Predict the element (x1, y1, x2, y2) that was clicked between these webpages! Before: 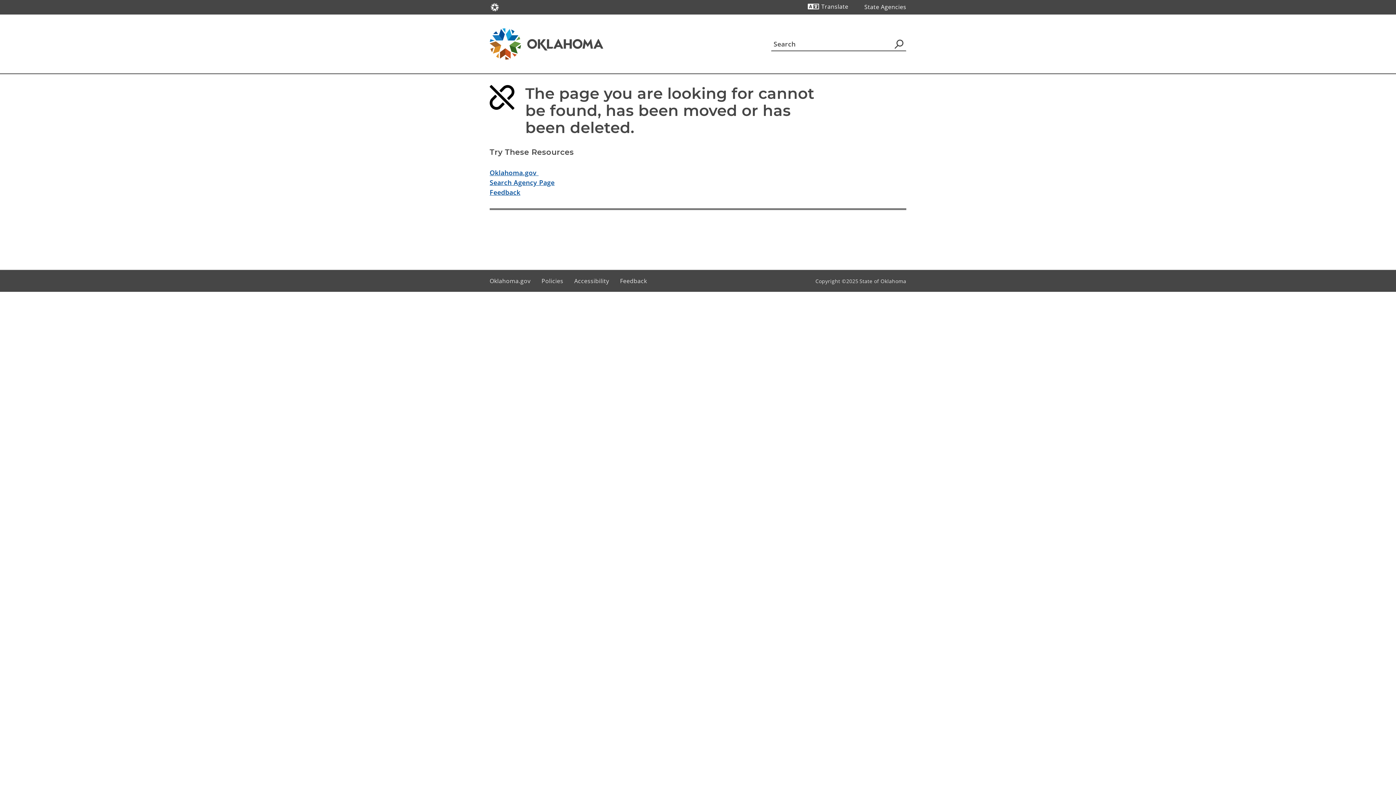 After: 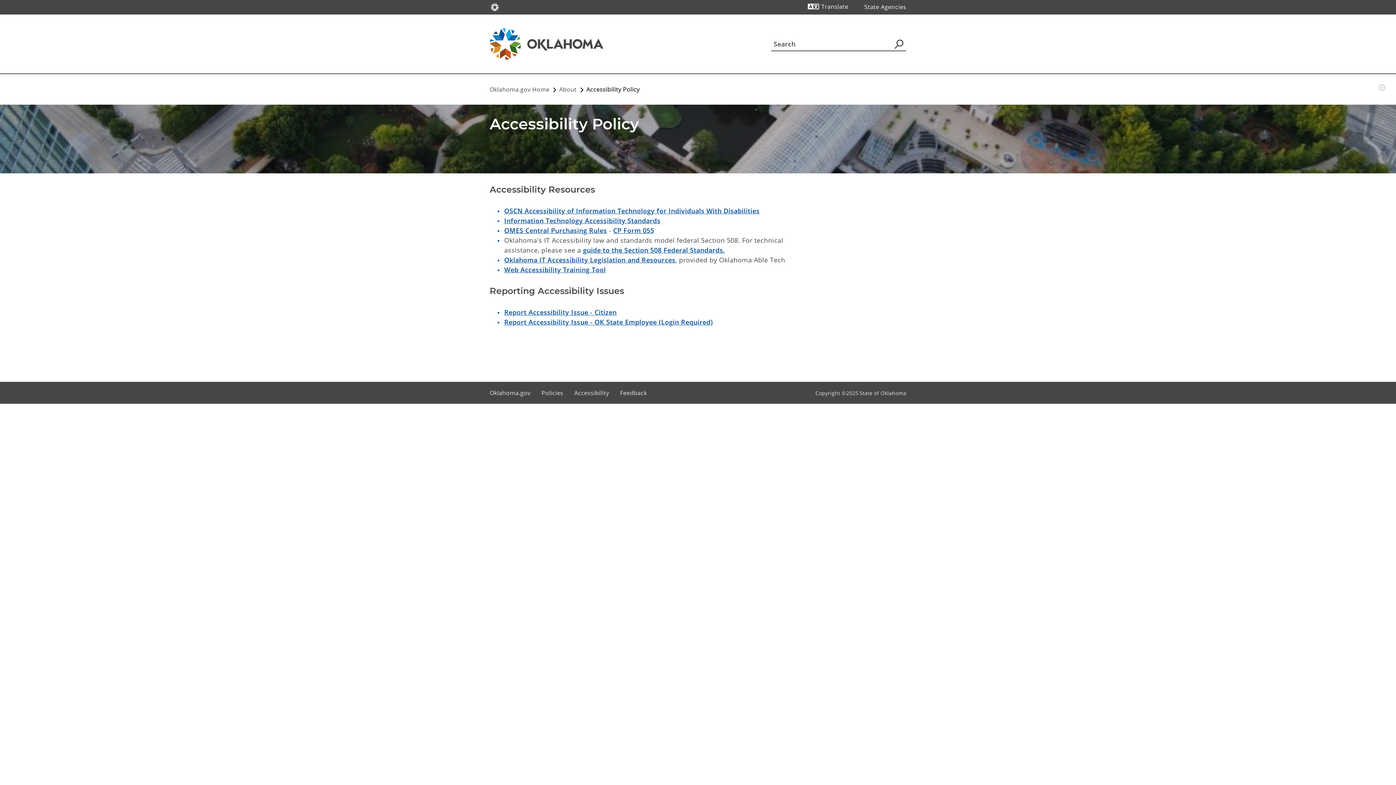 Action: bbox: (568, 271, 614, 290) label: Accessibility